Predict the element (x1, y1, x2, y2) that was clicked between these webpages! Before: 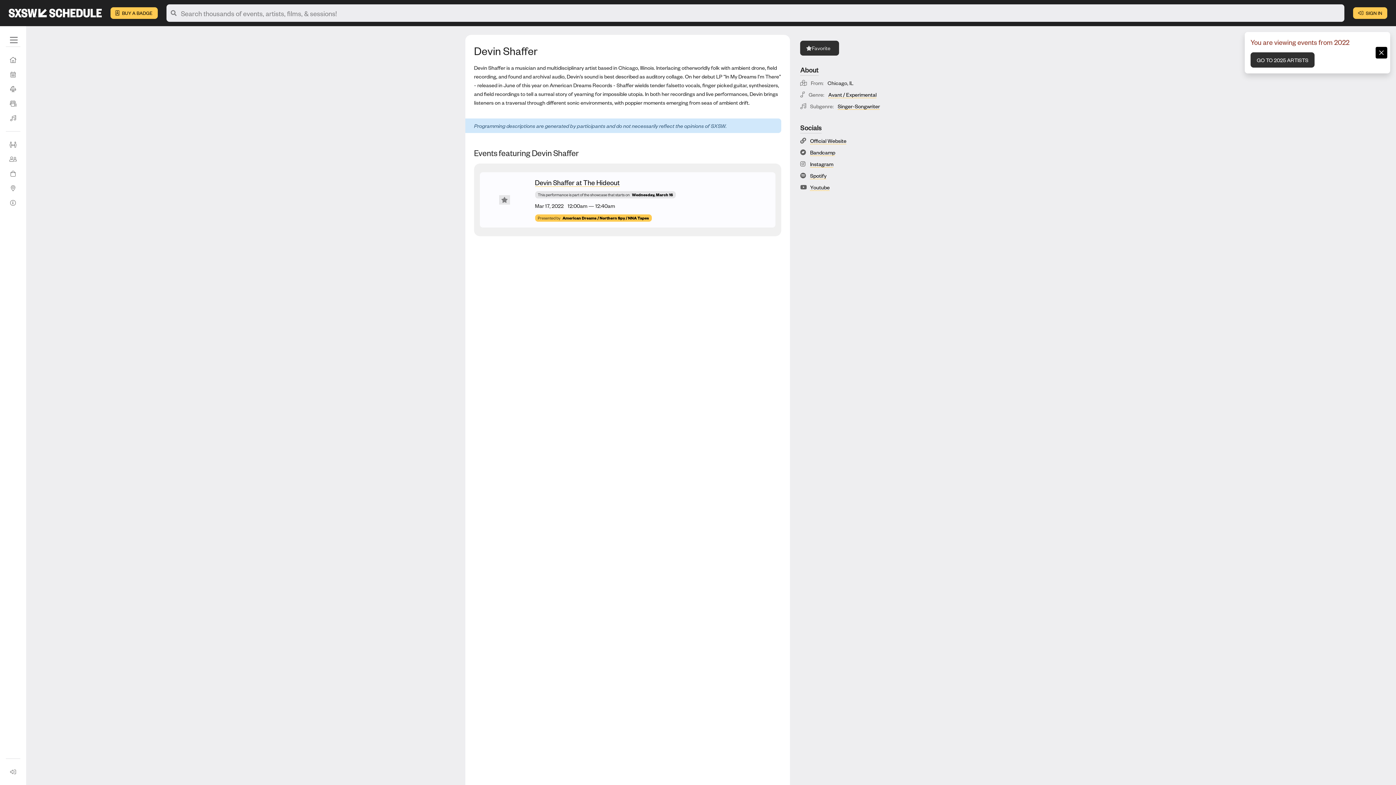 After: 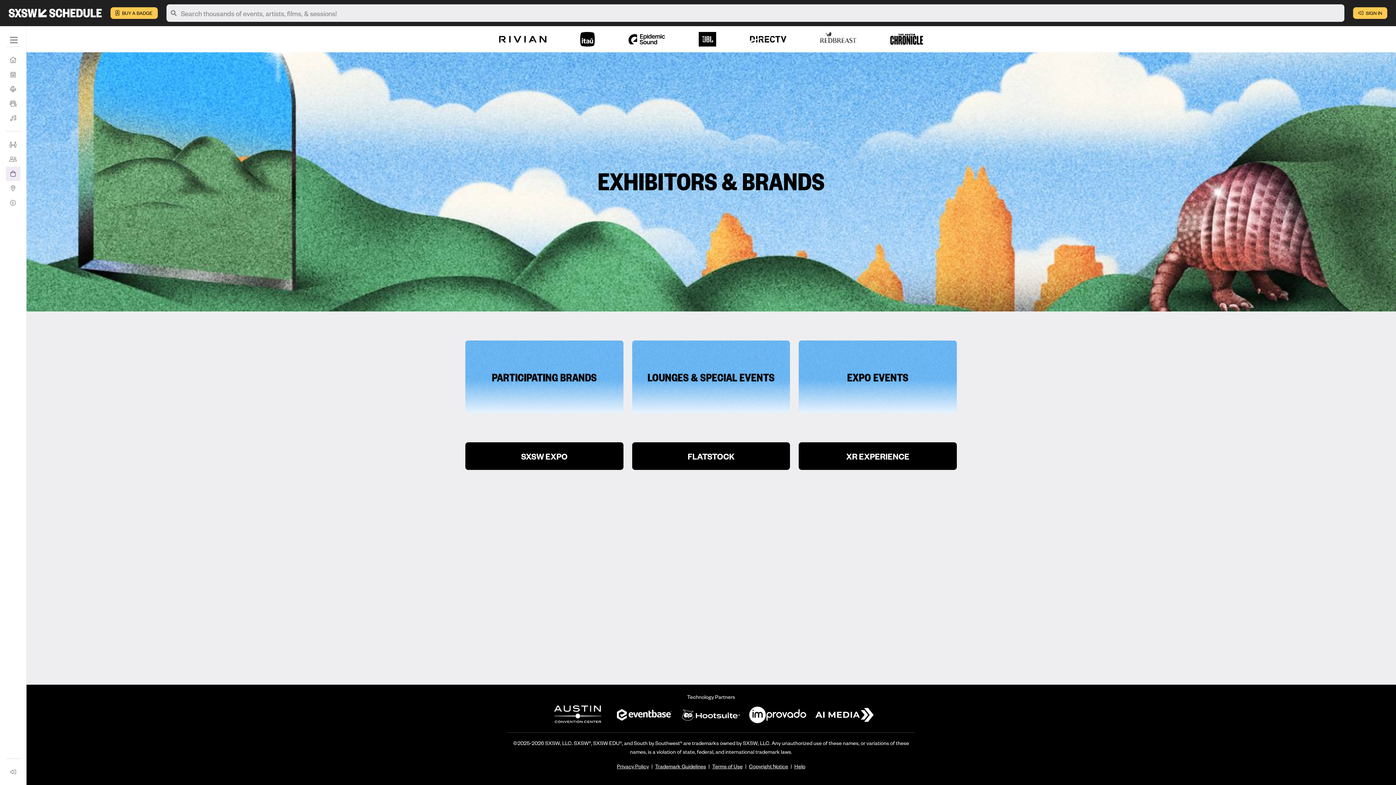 Action: label: Exhibitors & Brands bbox: (5, 166, 20, 181)